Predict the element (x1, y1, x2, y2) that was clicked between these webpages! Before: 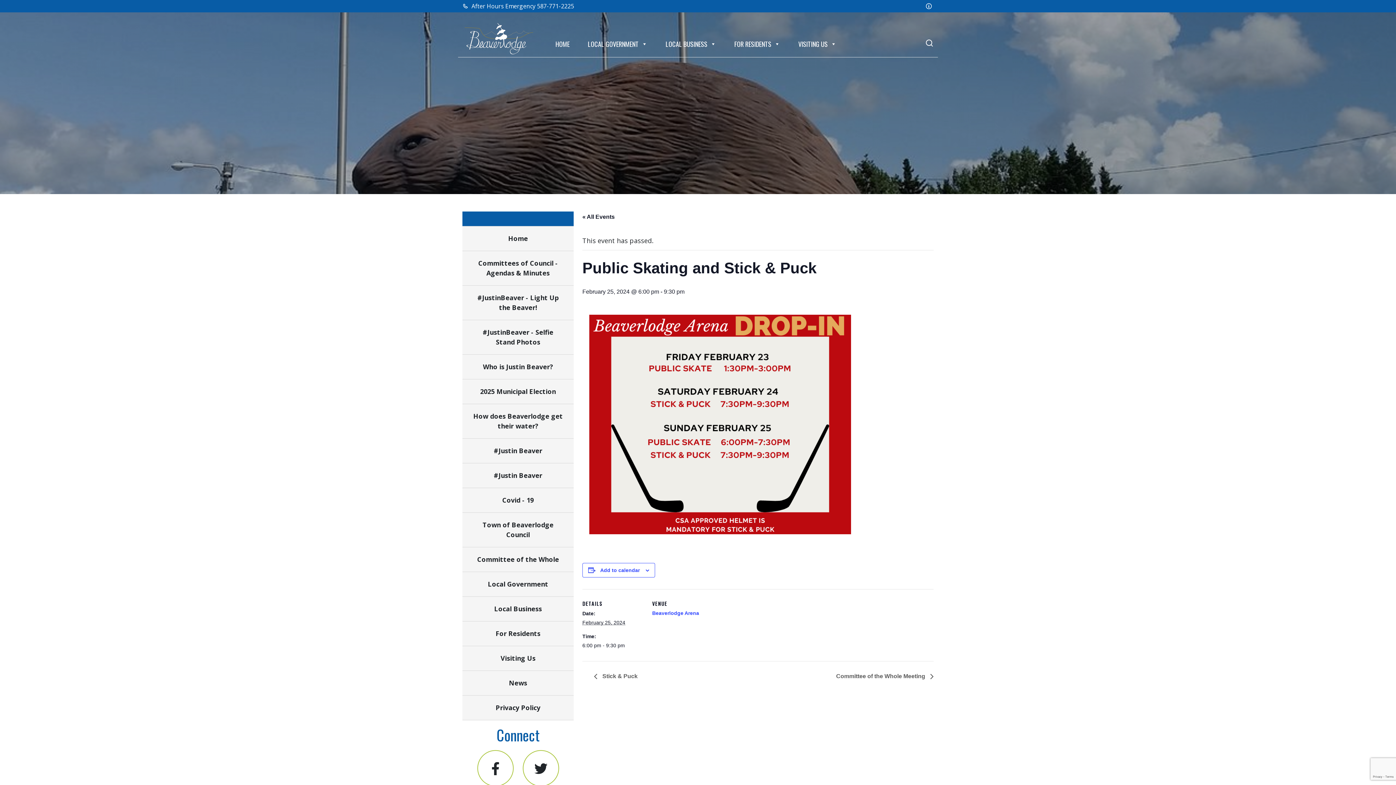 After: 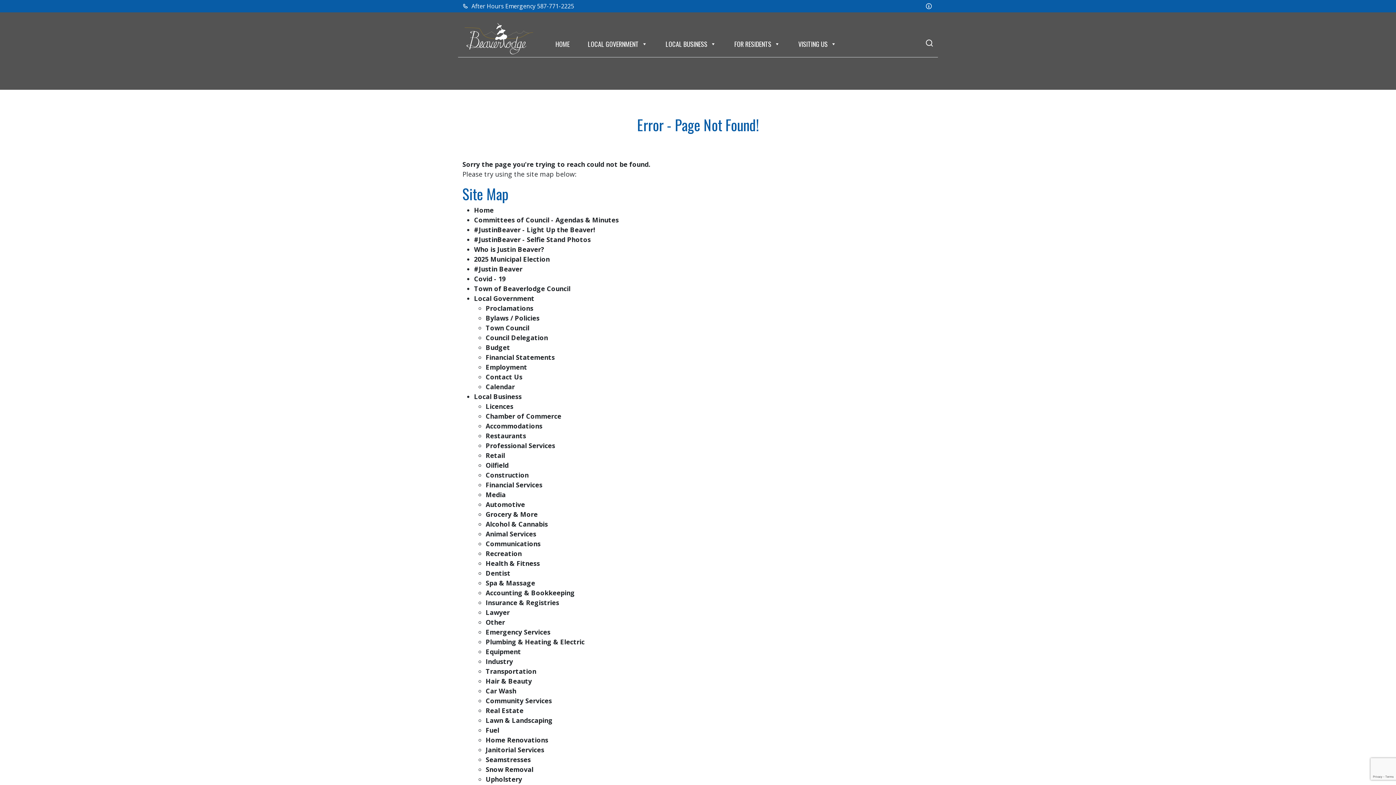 Action: bbox: (477, 555, 559, 564) label: Committee of the Whole